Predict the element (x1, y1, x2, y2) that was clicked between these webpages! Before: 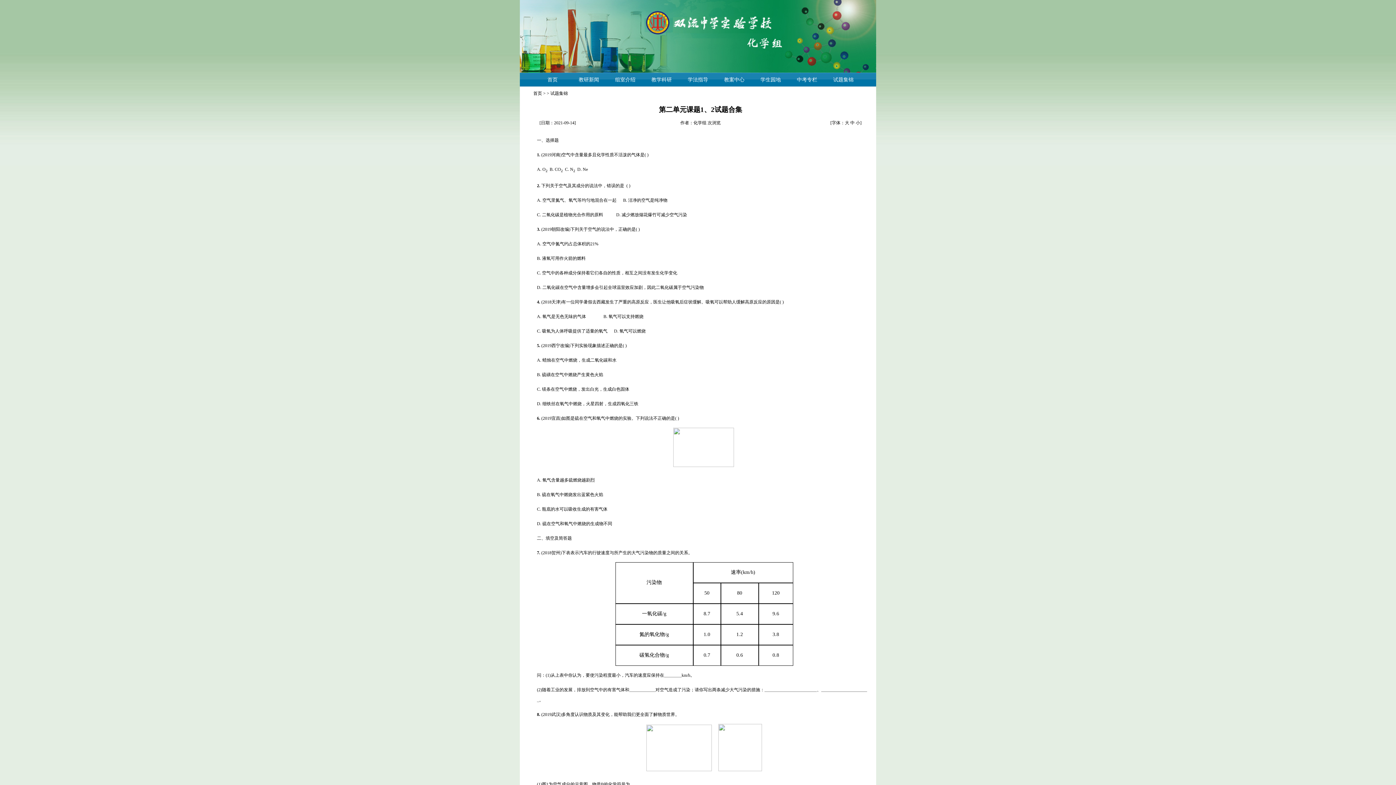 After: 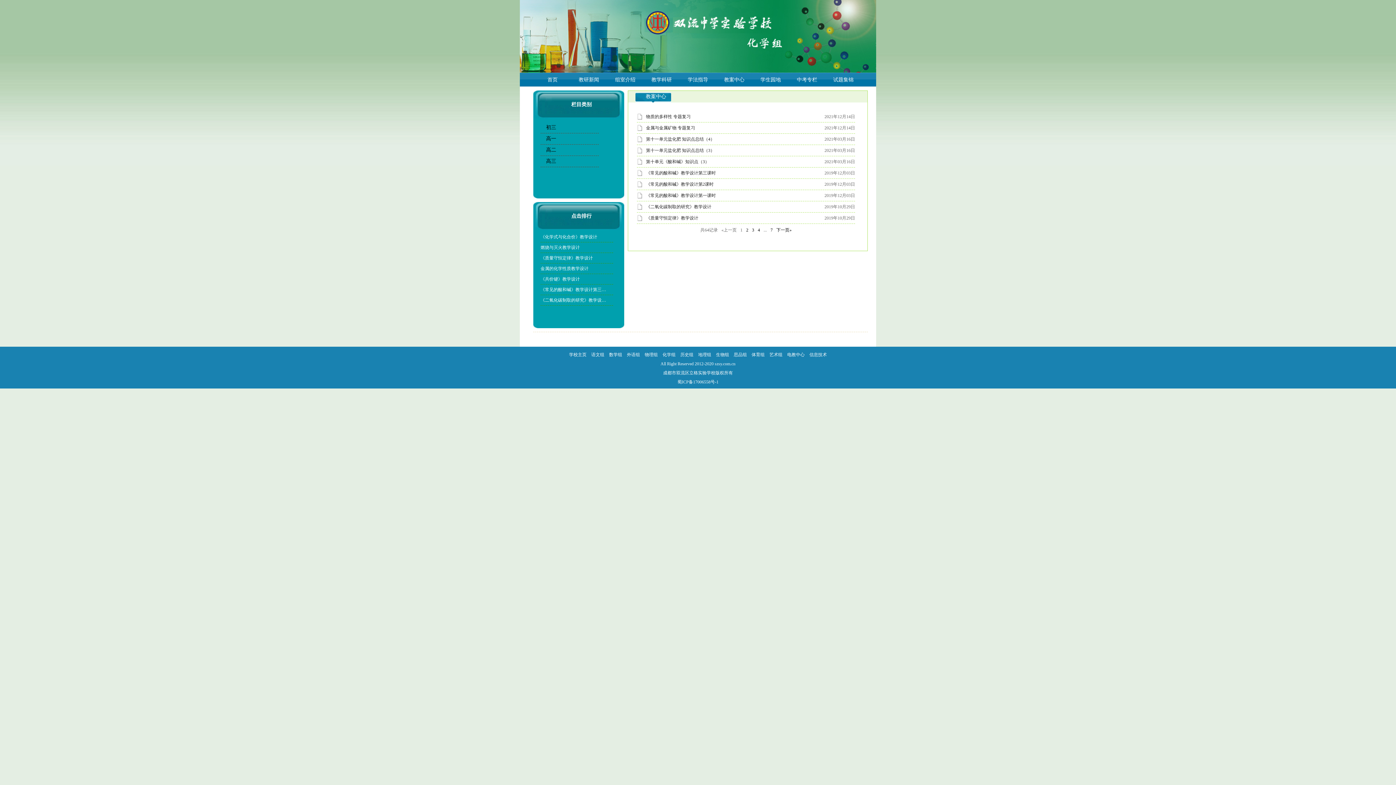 Action: bbox: (720, 75, 749, 84) label: 教案中心